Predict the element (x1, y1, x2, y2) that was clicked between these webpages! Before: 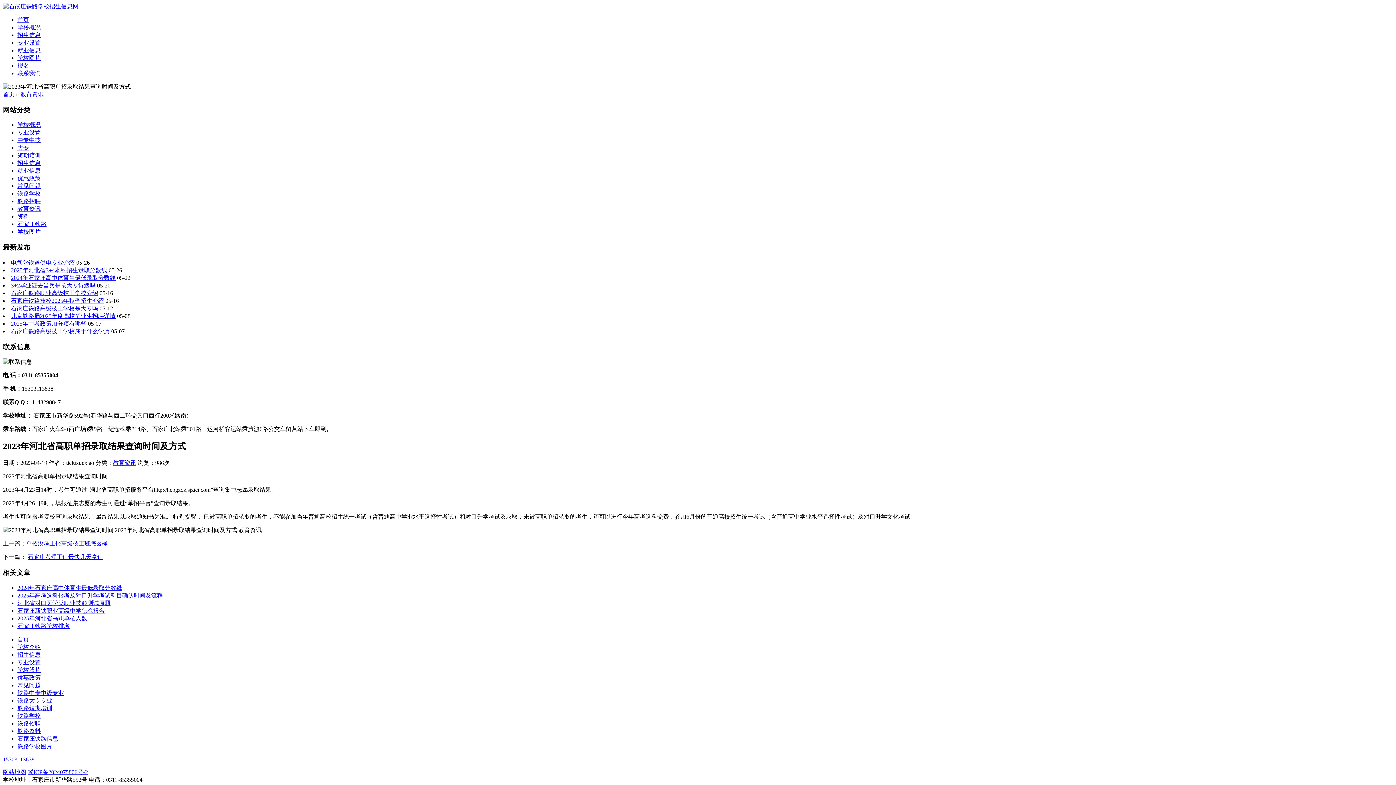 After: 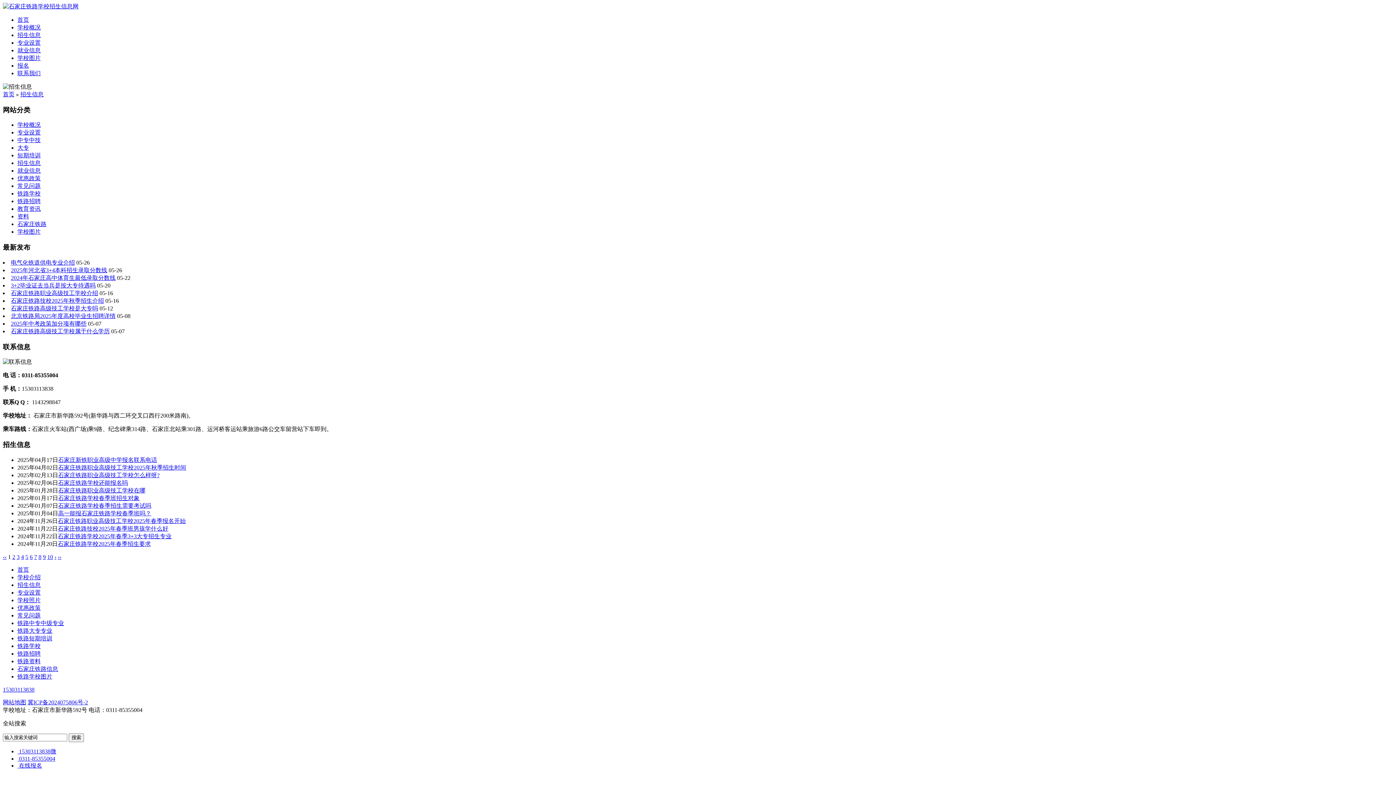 Action: bbox: (17, 160, 40, 166) label: 招生信息